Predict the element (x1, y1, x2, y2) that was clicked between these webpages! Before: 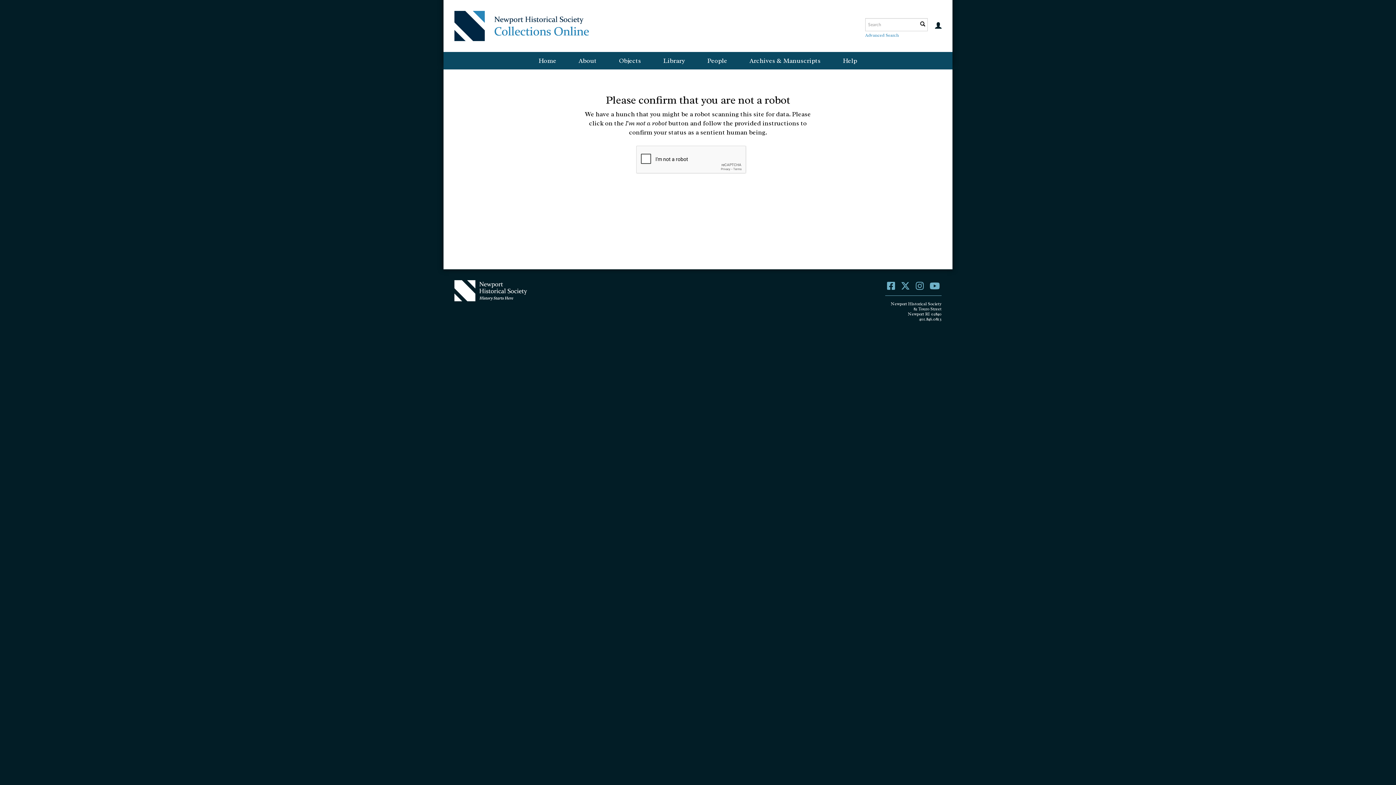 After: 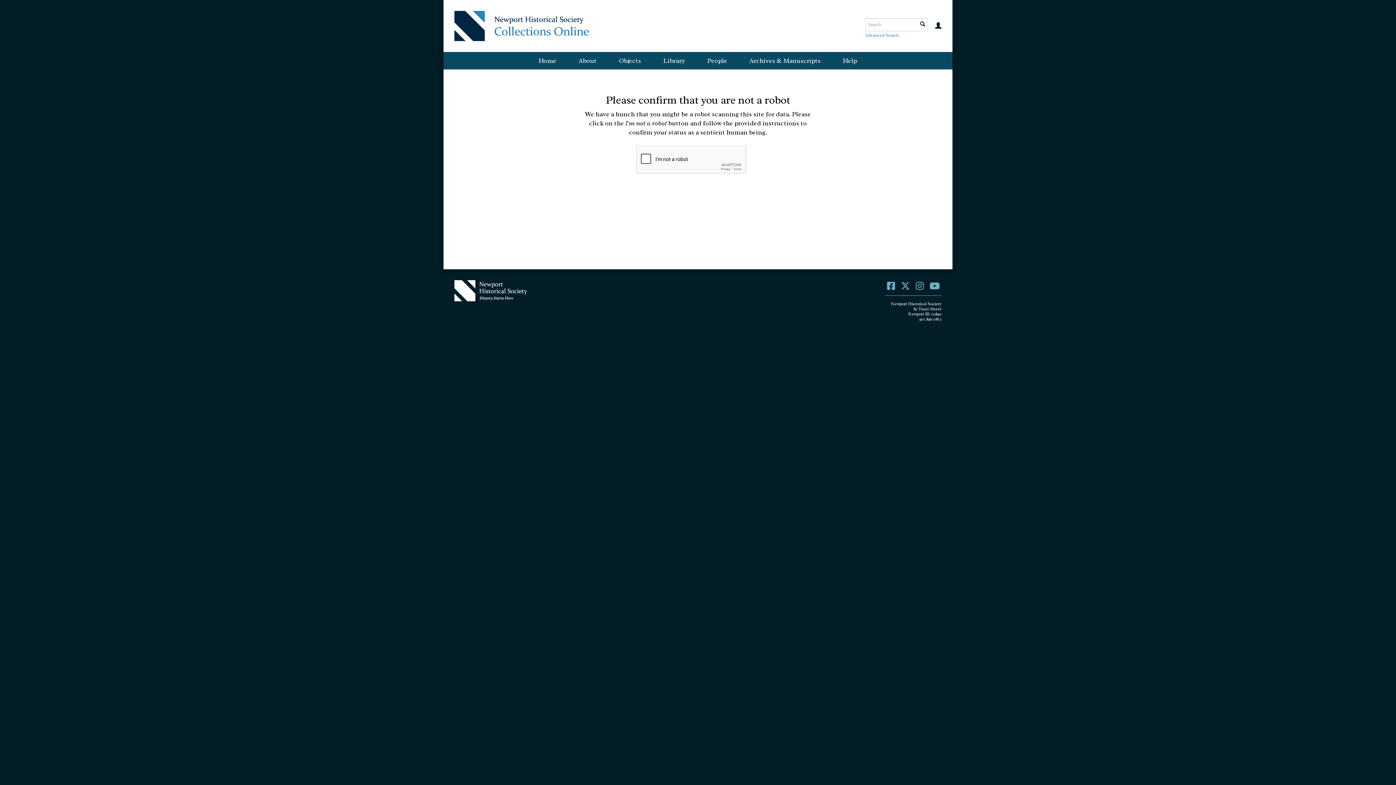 Action: bbox: (832, 52, 868, 69) label: Help